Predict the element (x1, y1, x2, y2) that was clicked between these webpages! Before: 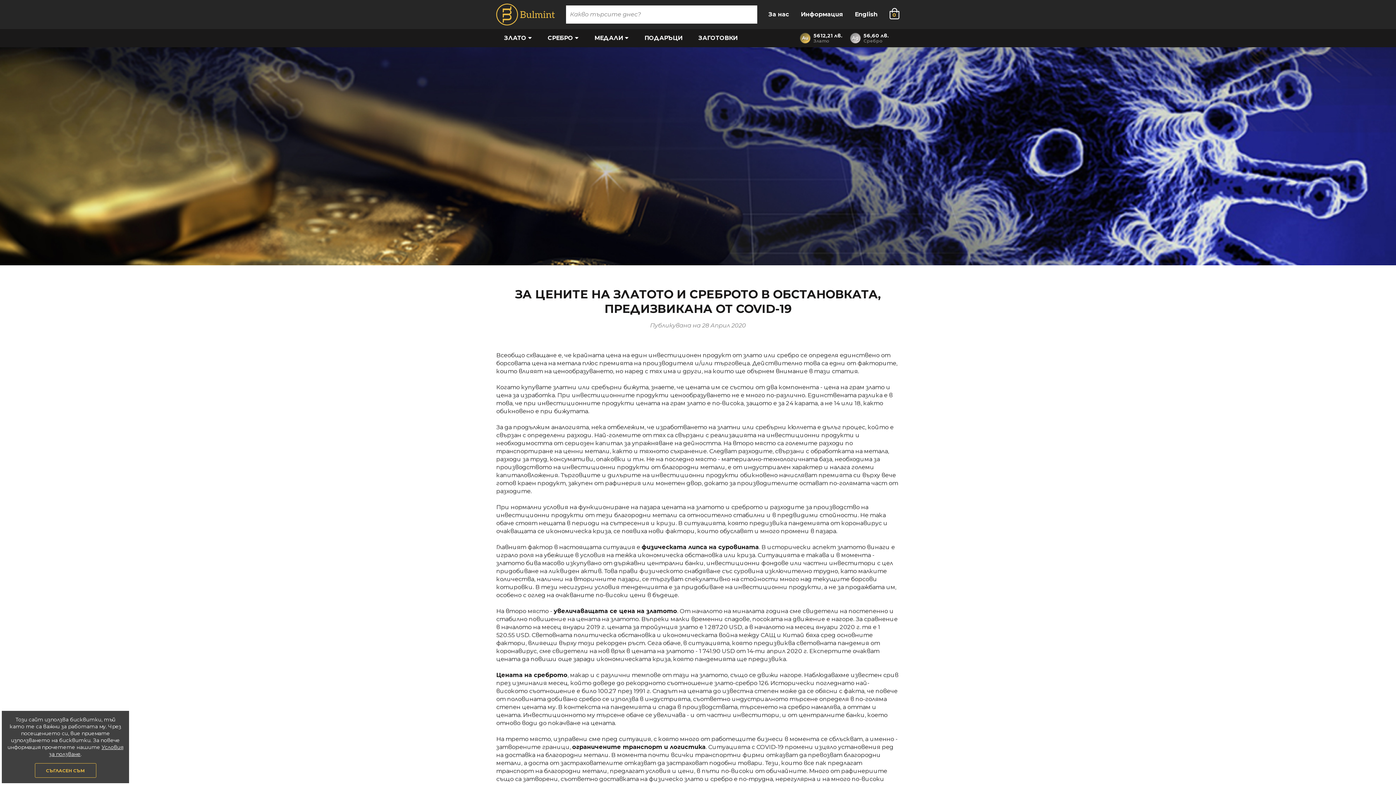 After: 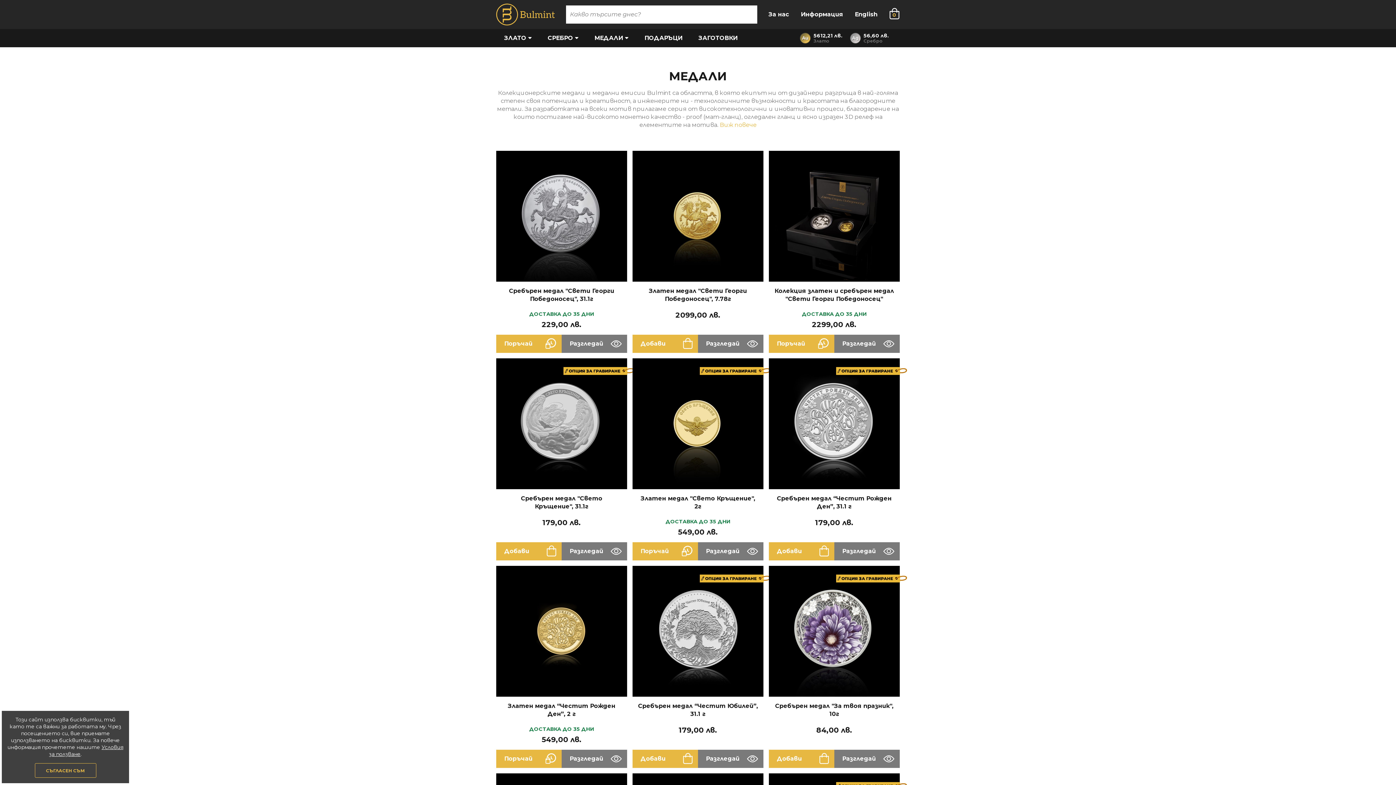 Action: label: МЕДАЛИ  bbox: (586, 29, 636, 47)